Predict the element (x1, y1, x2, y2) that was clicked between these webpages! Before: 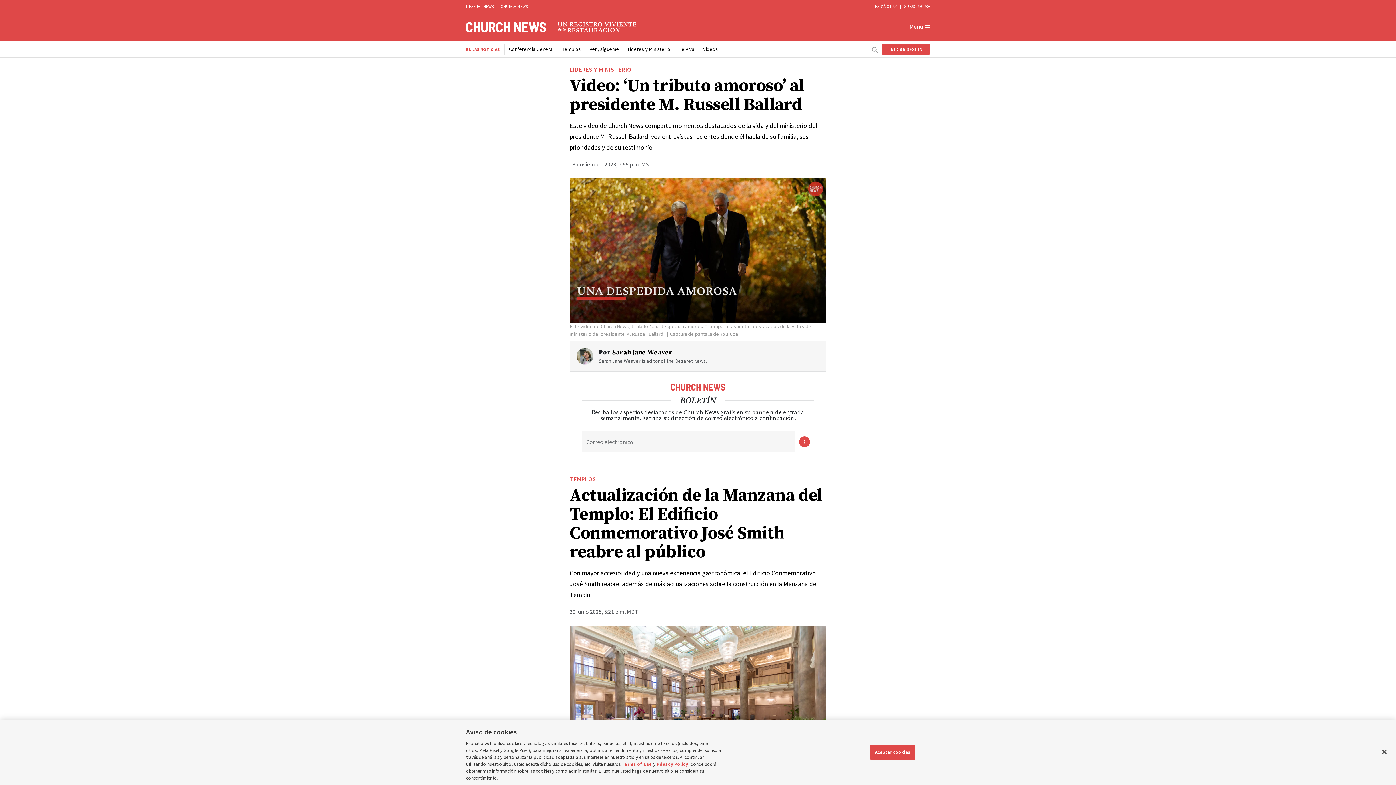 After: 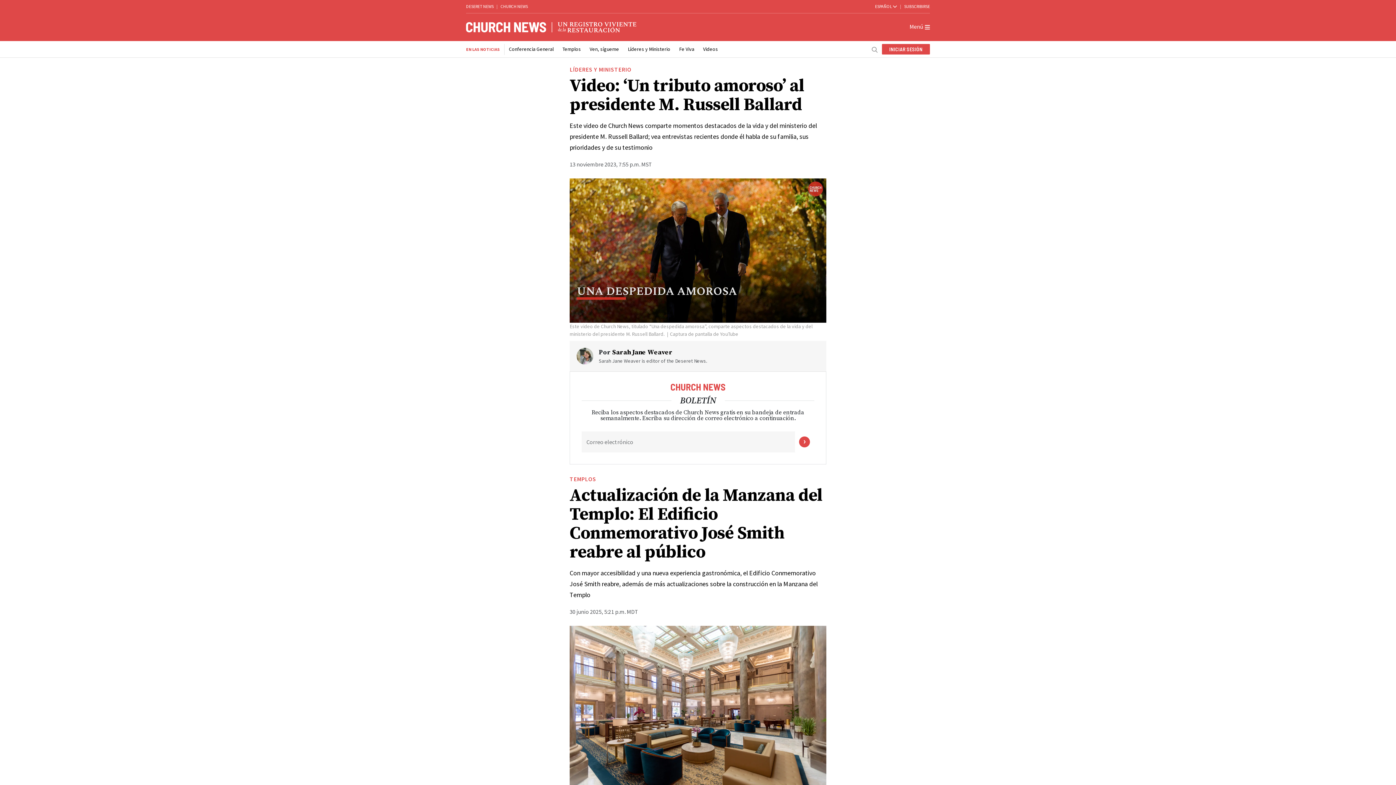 Action: bbox: (870, 745, 915, 760) label: Aceptar cookies